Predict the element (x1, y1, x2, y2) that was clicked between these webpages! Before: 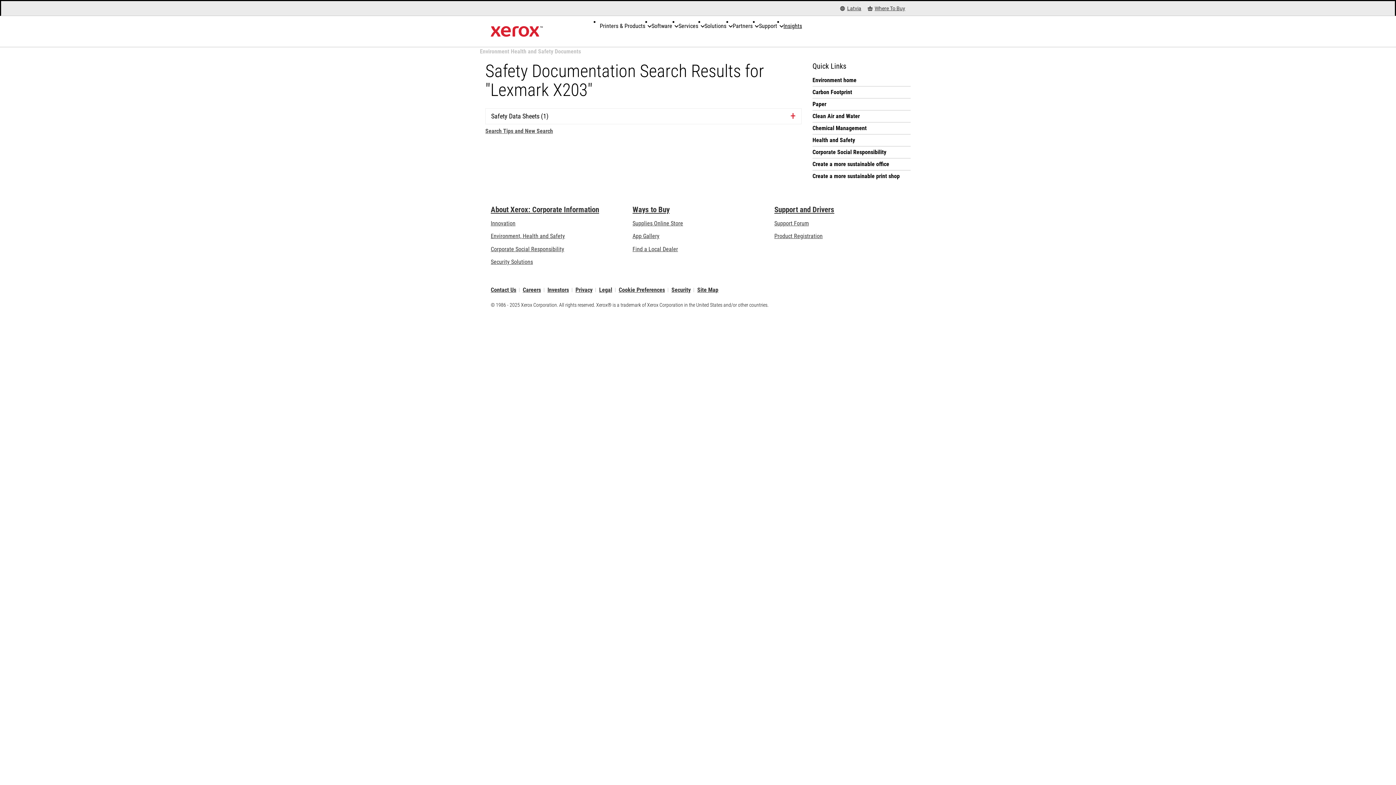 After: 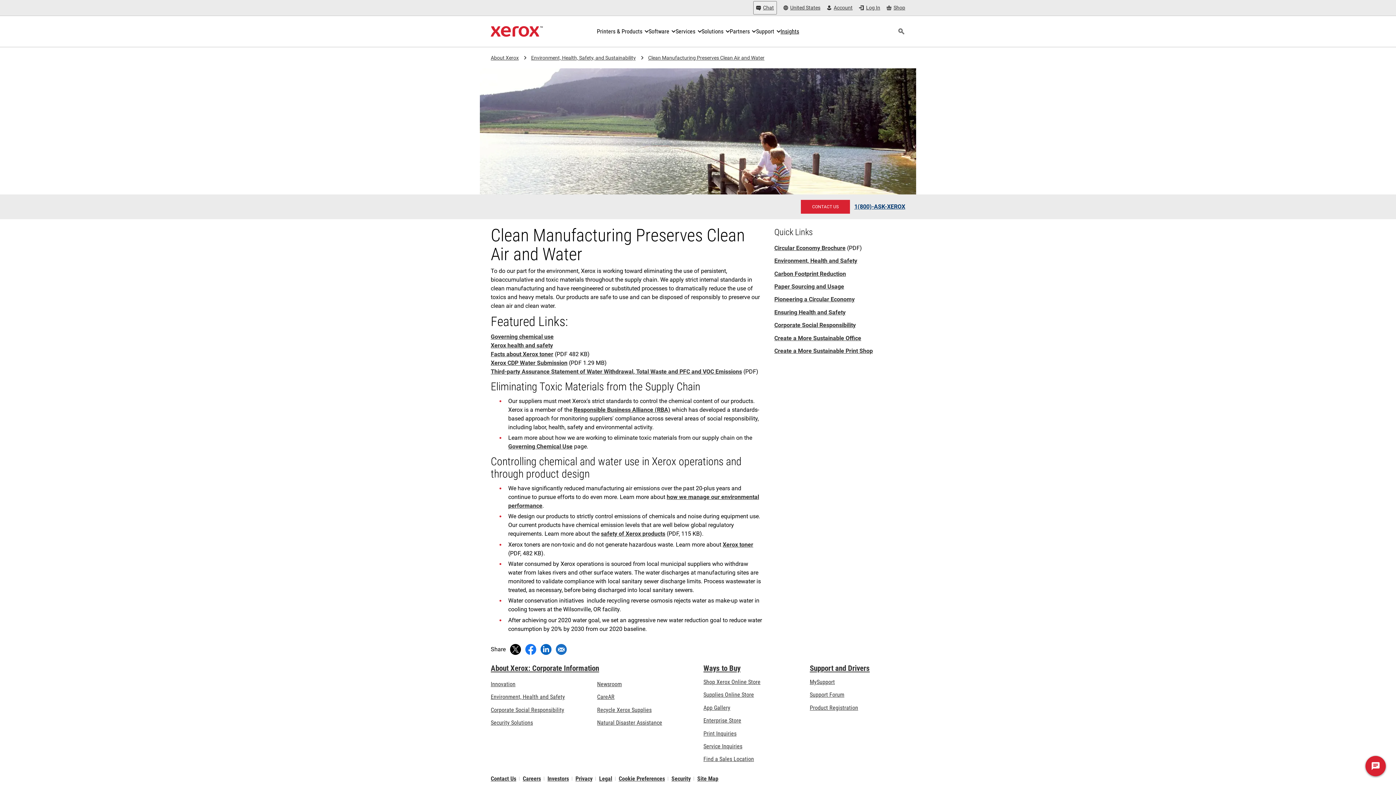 Action: bbox: (812, 112, 910, 120) label: Clean Air and Water